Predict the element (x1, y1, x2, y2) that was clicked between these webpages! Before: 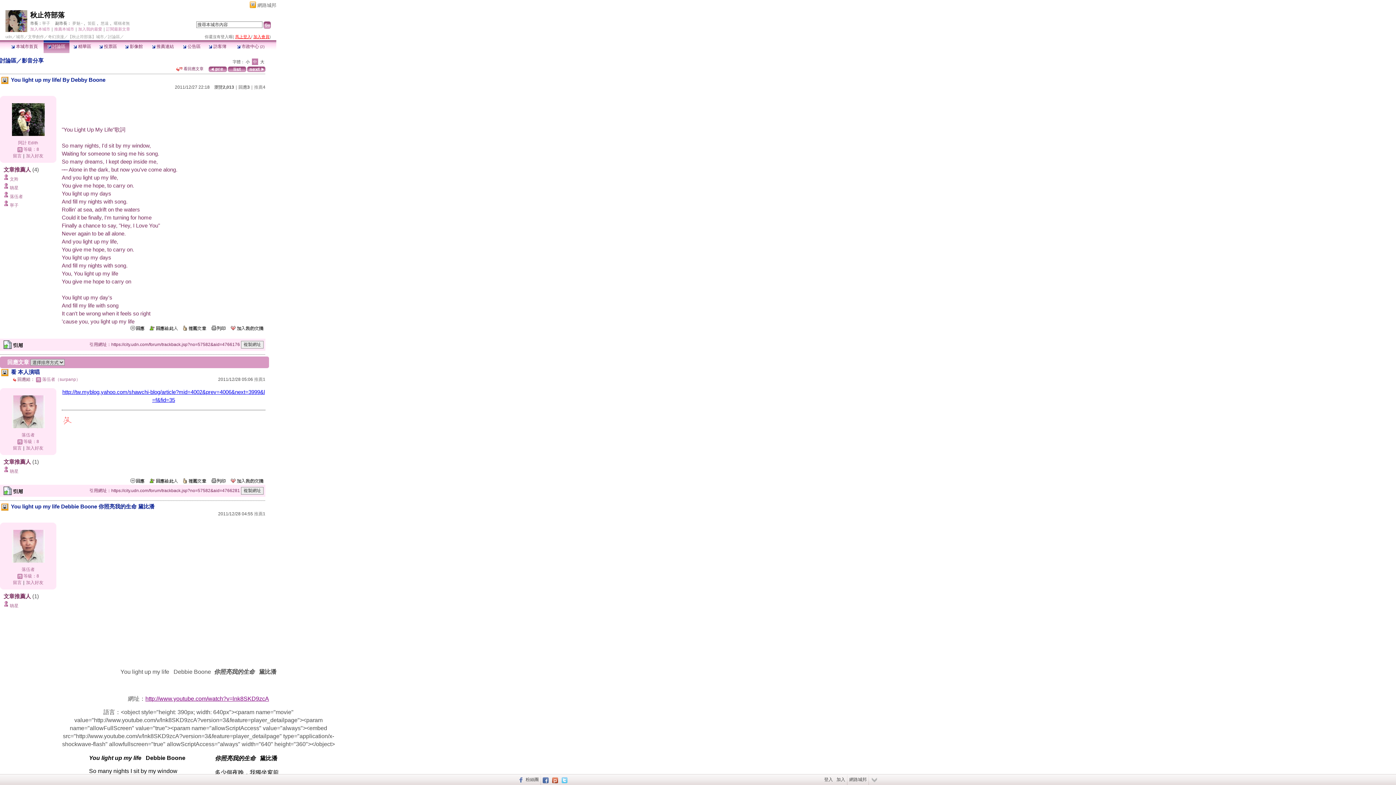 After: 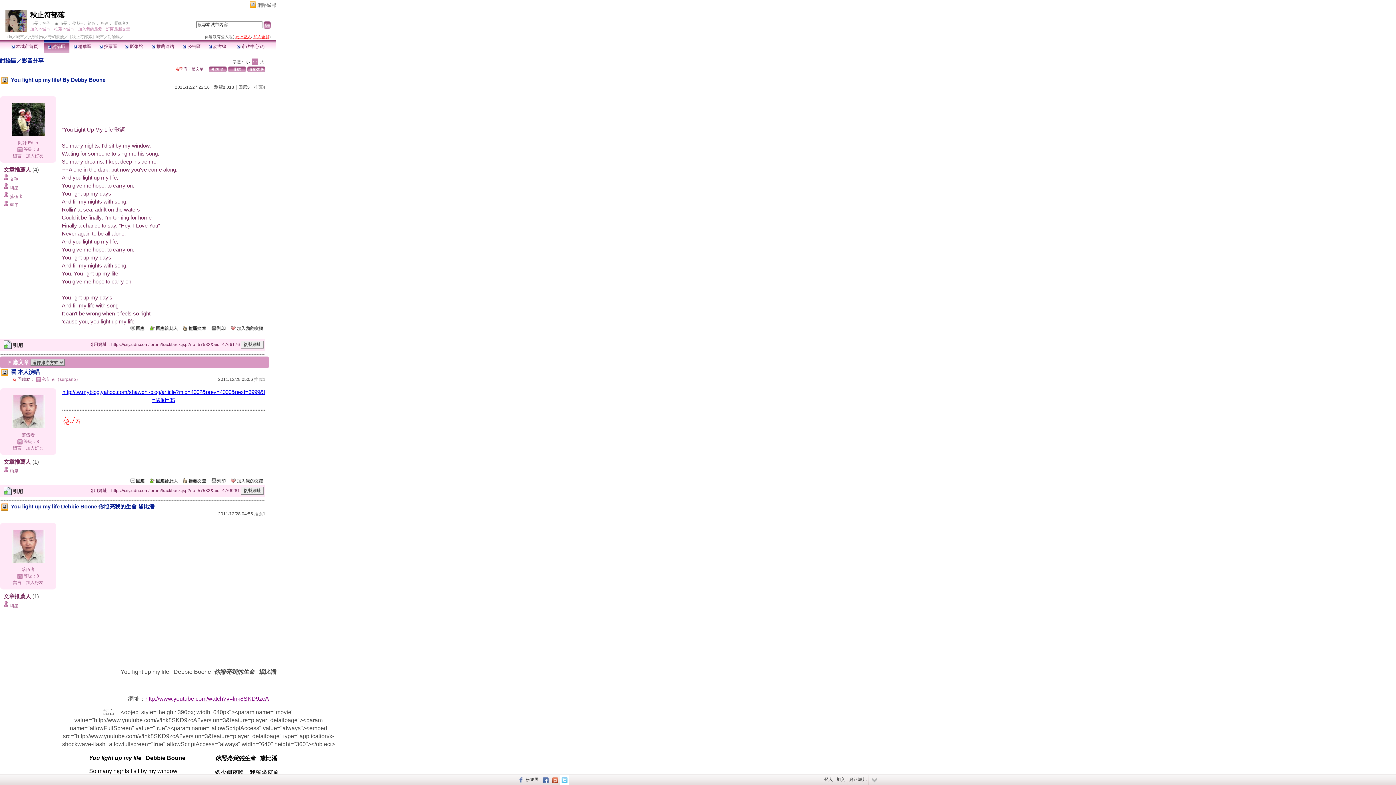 Action: bbox: (560, 774, 569, 785)